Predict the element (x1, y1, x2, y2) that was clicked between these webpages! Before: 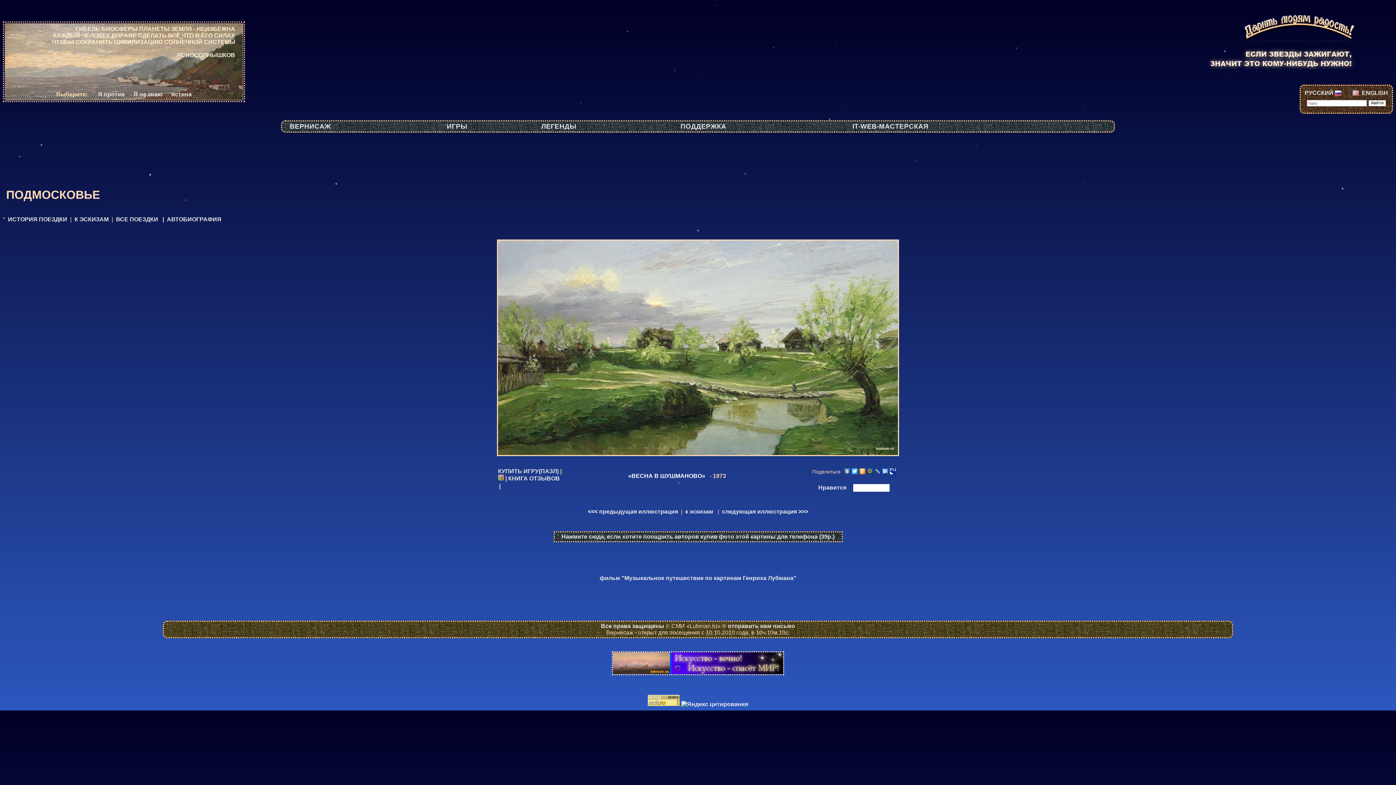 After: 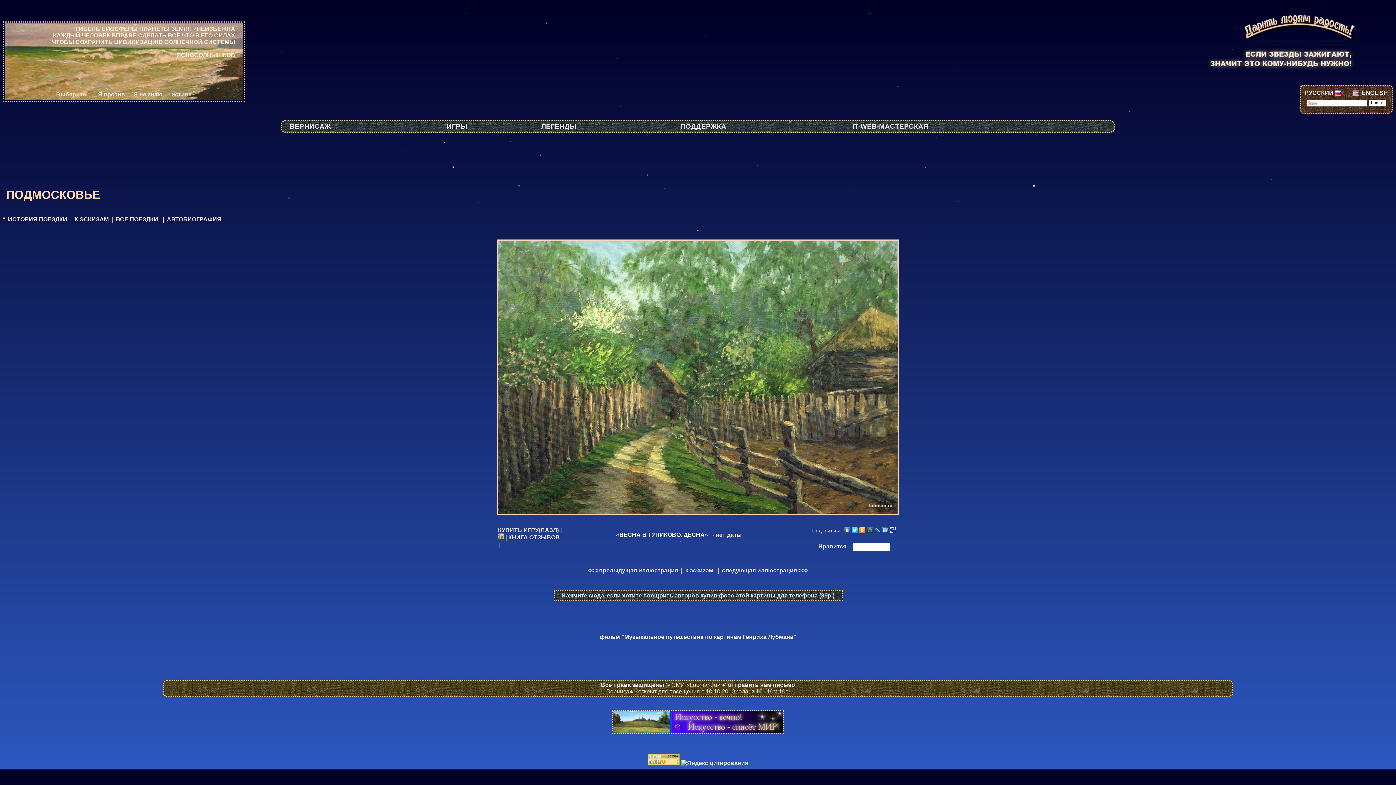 Action: bbox: (497, 455, 899, 461)